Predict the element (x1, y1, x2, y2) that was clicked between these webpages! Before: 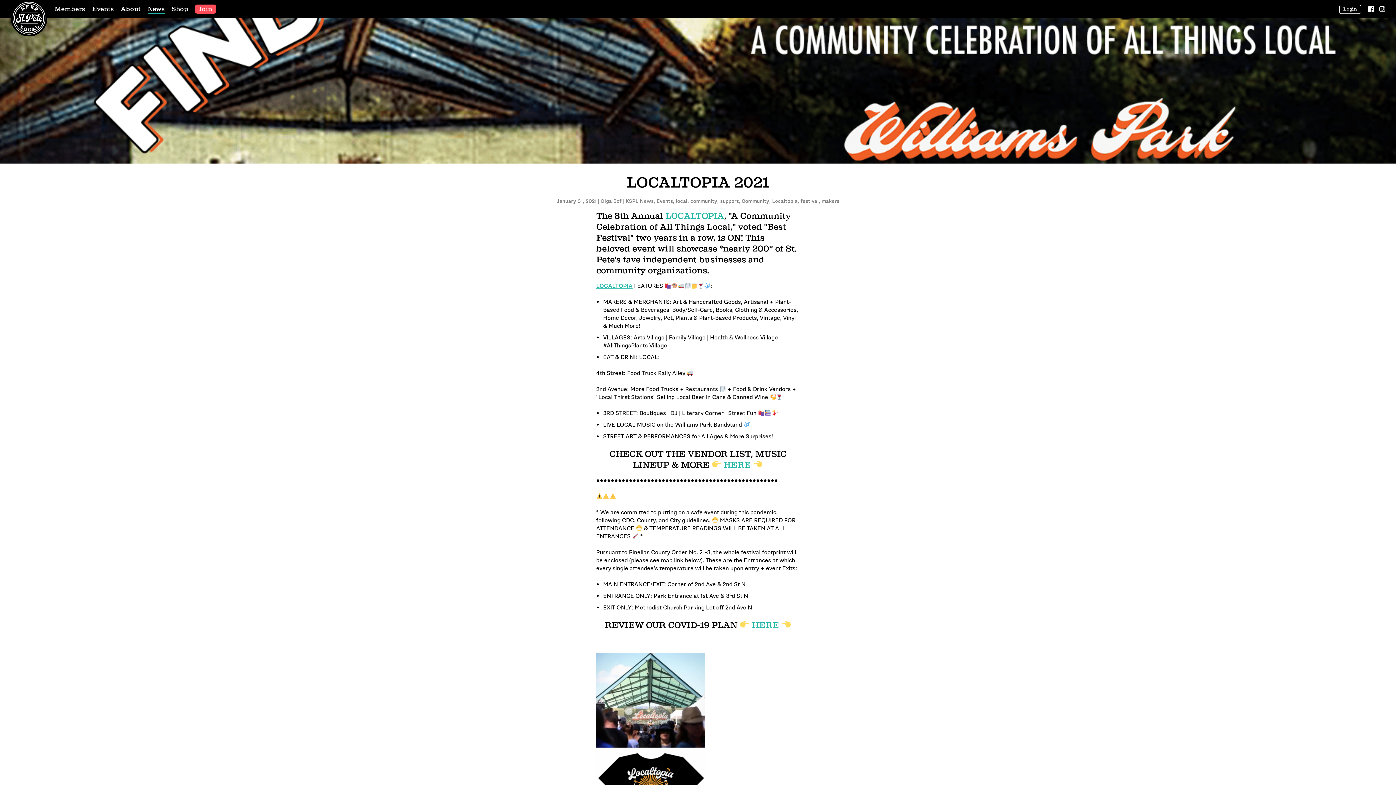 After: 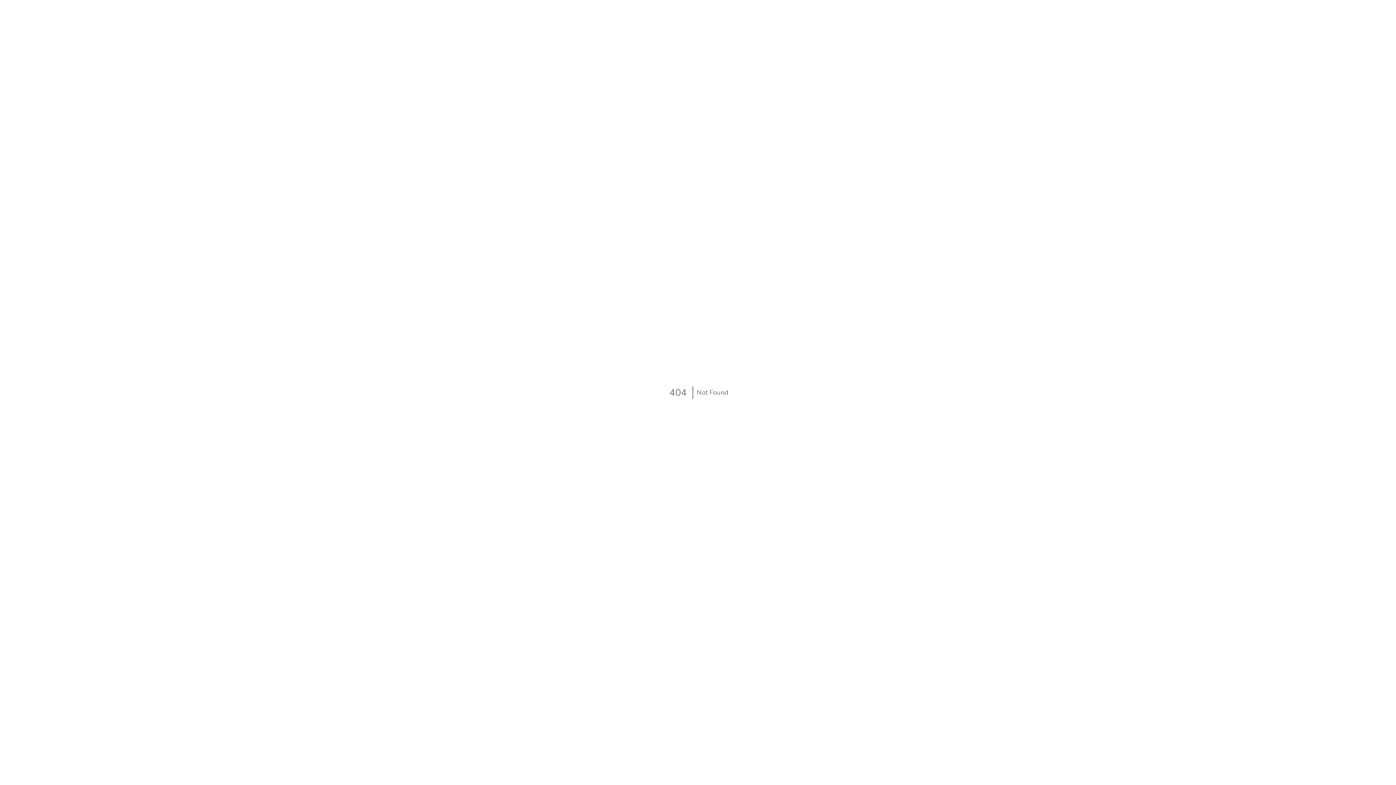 Action: label: Shop bbox: (171, 4, 188, 12)